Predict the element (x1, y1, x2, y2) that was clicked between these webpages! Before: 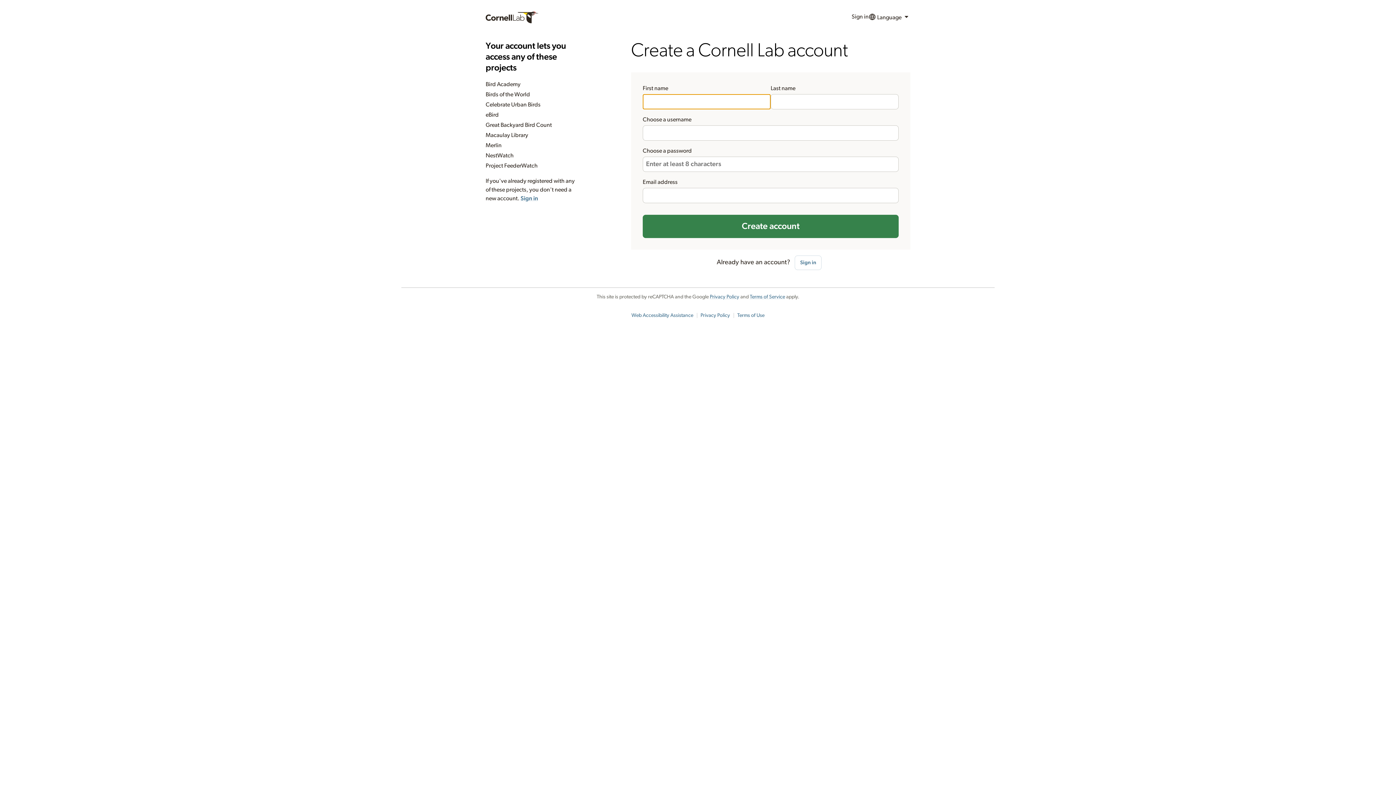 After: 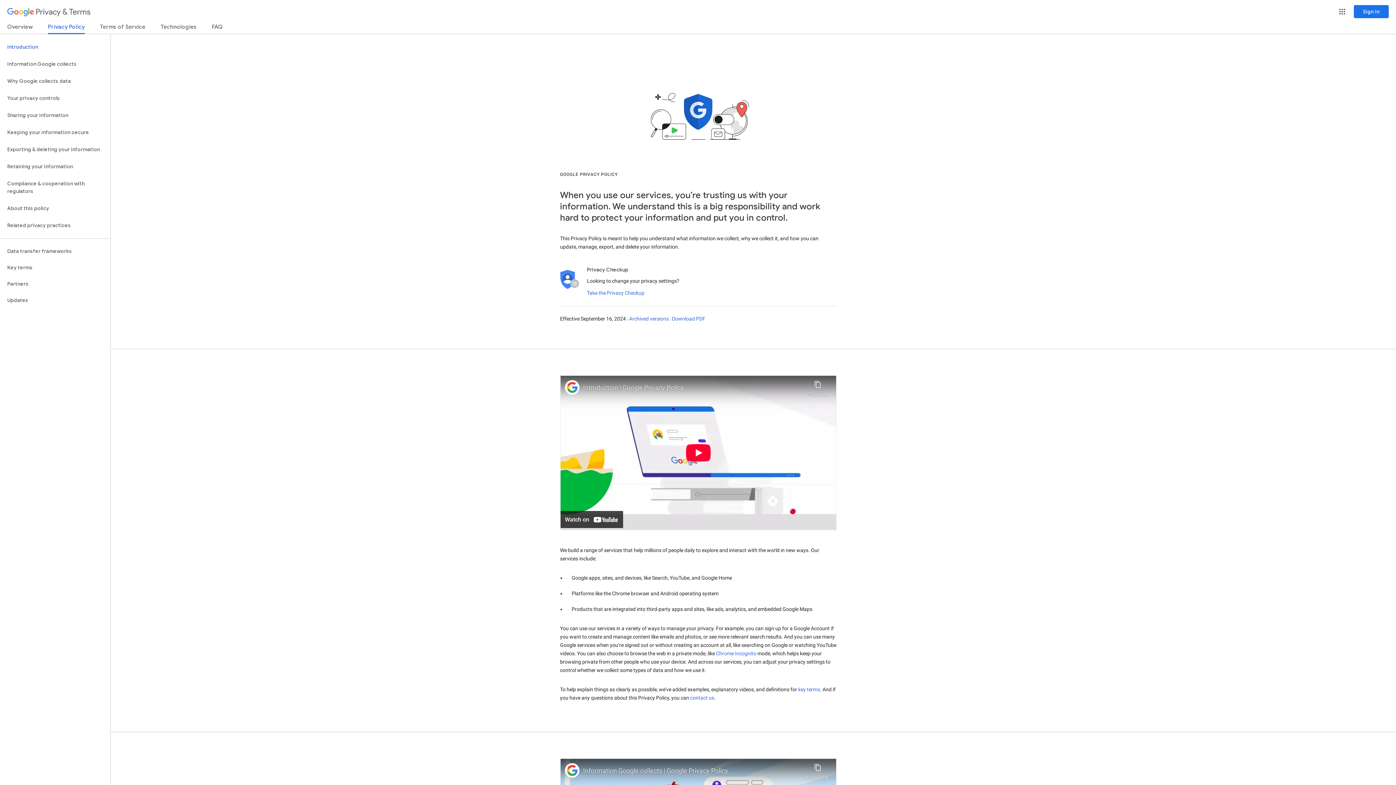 Action: label: Privacy Policy bbox: (710, 294, 739, 299)